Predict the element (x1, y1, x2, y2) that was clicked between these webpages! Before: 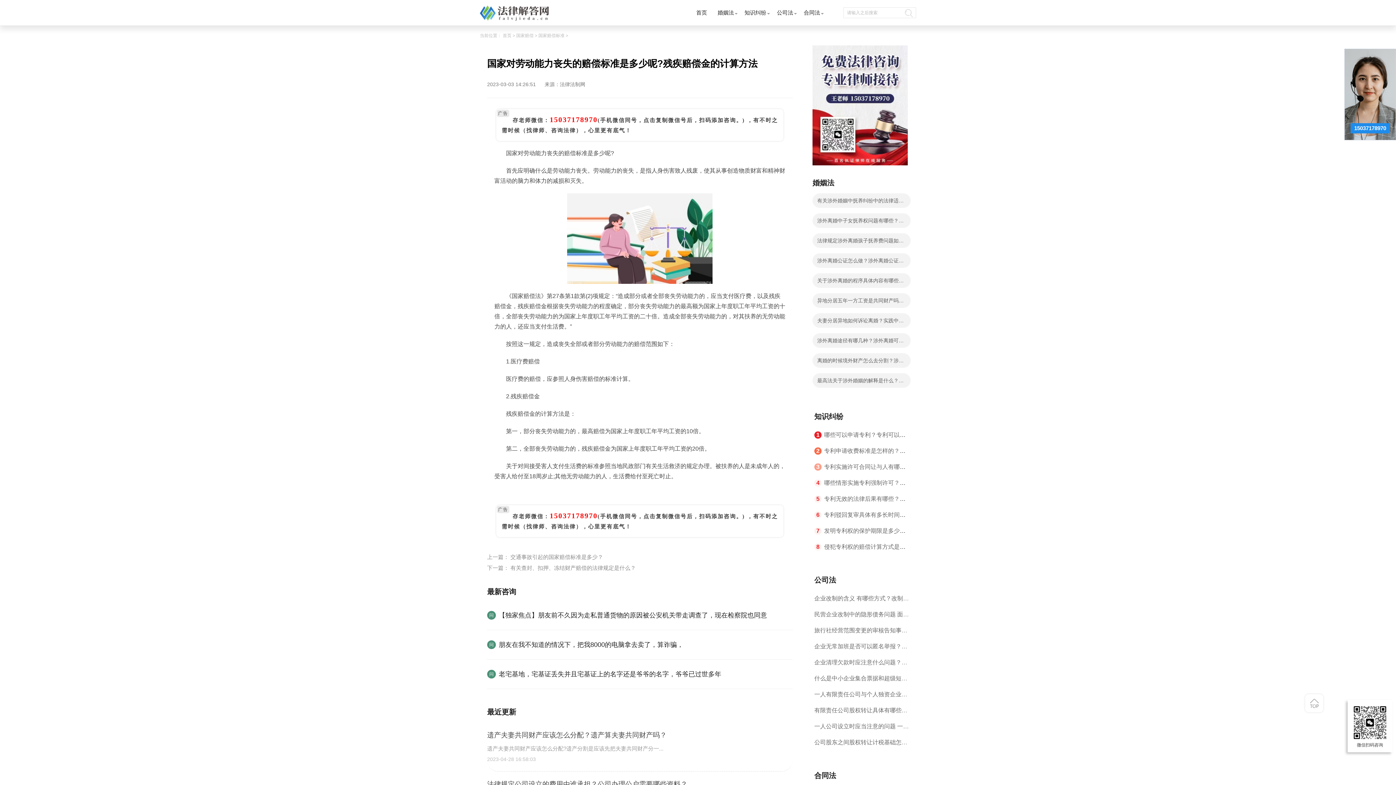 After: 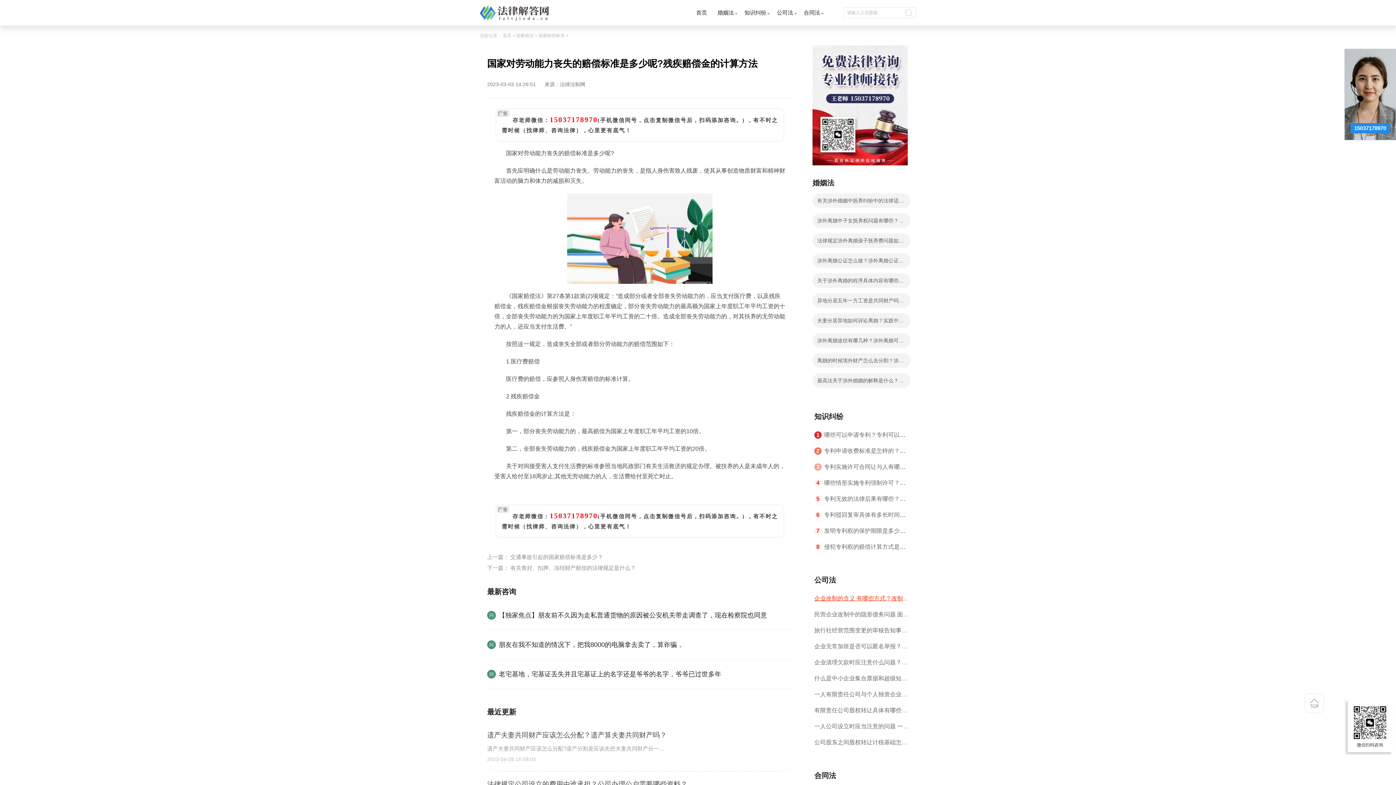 Action: bbox: (814, 590, 909, 606) label: 企业改制的含义 有哪些方式？改制后国企员工属于什么性质？